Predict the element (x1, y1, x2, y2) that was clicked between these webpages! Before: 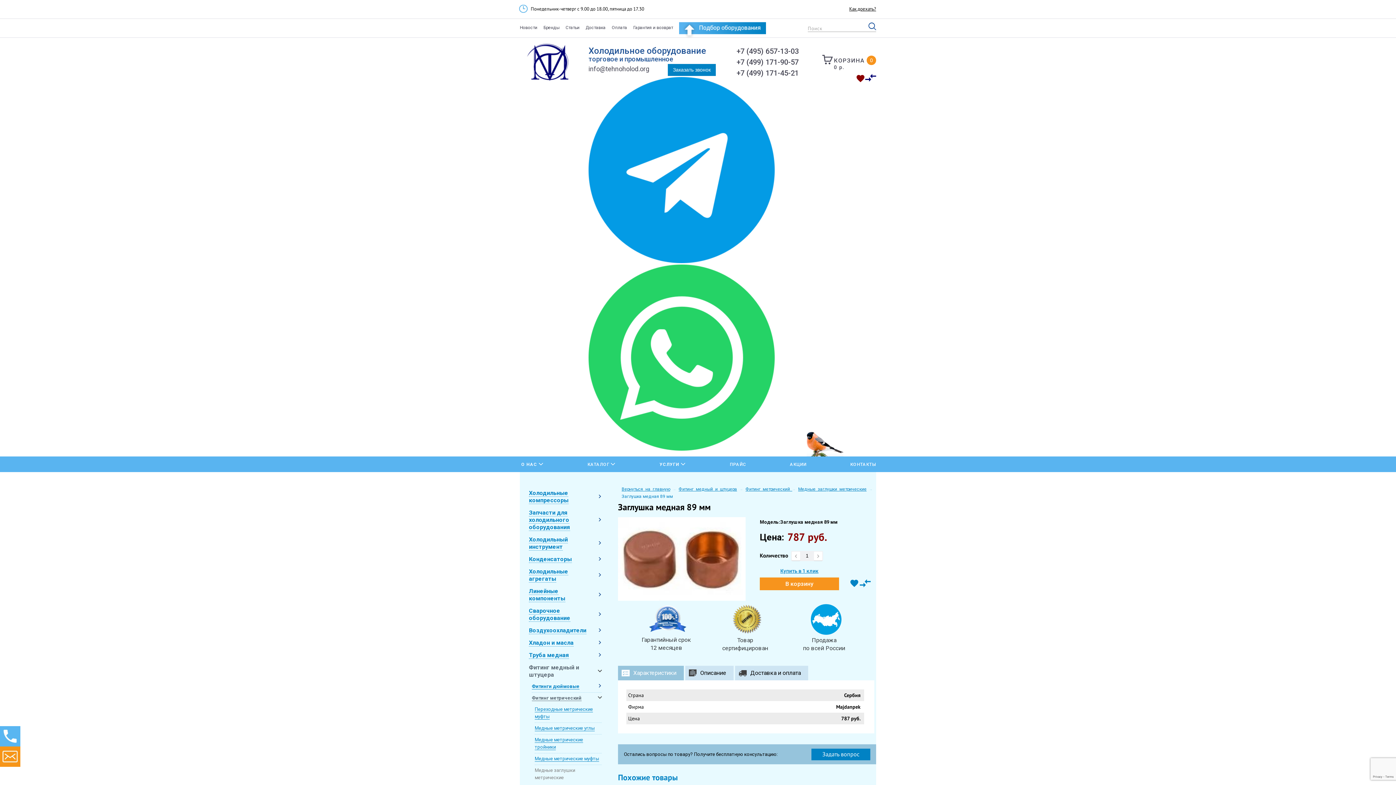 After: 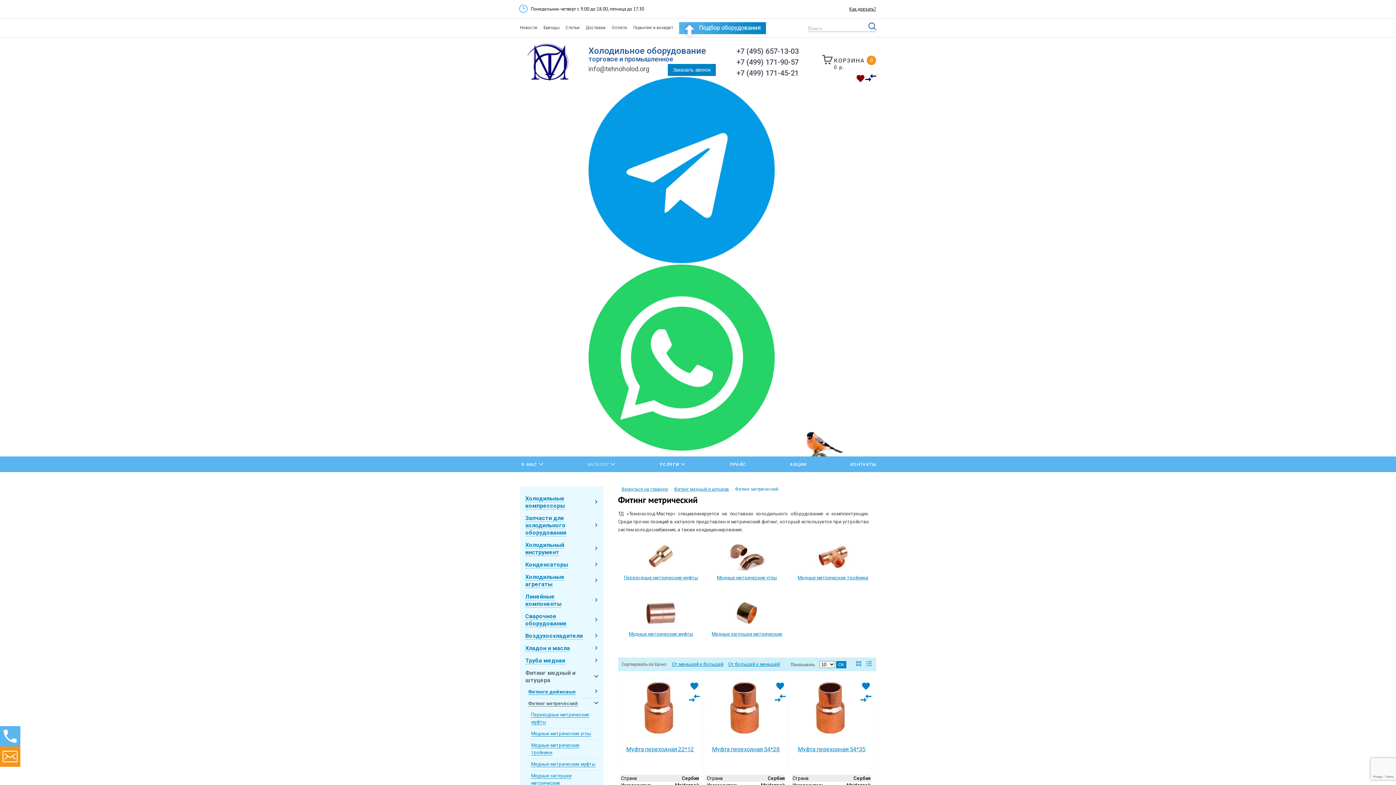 Action: label: Фитинг метрический  bbox: (745, 486, 792, 492)